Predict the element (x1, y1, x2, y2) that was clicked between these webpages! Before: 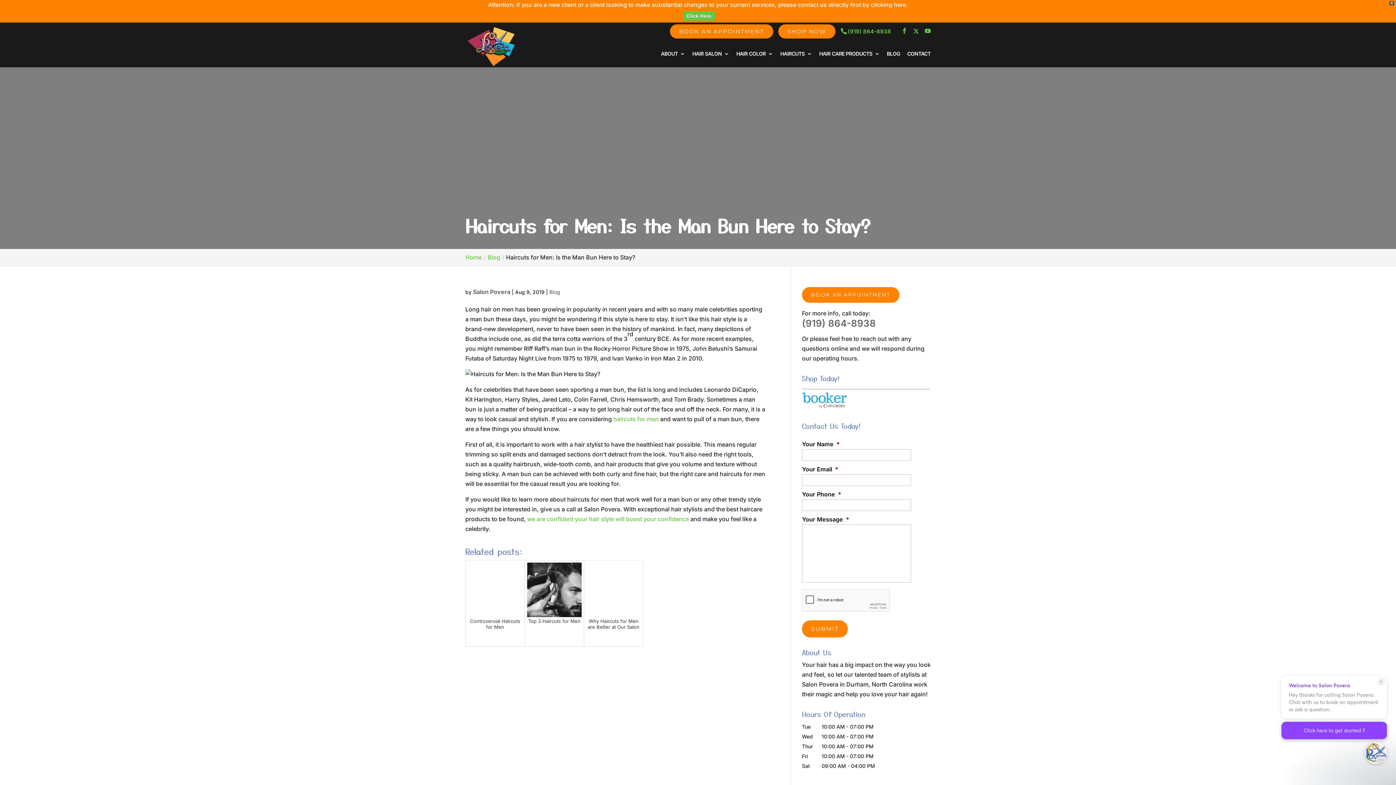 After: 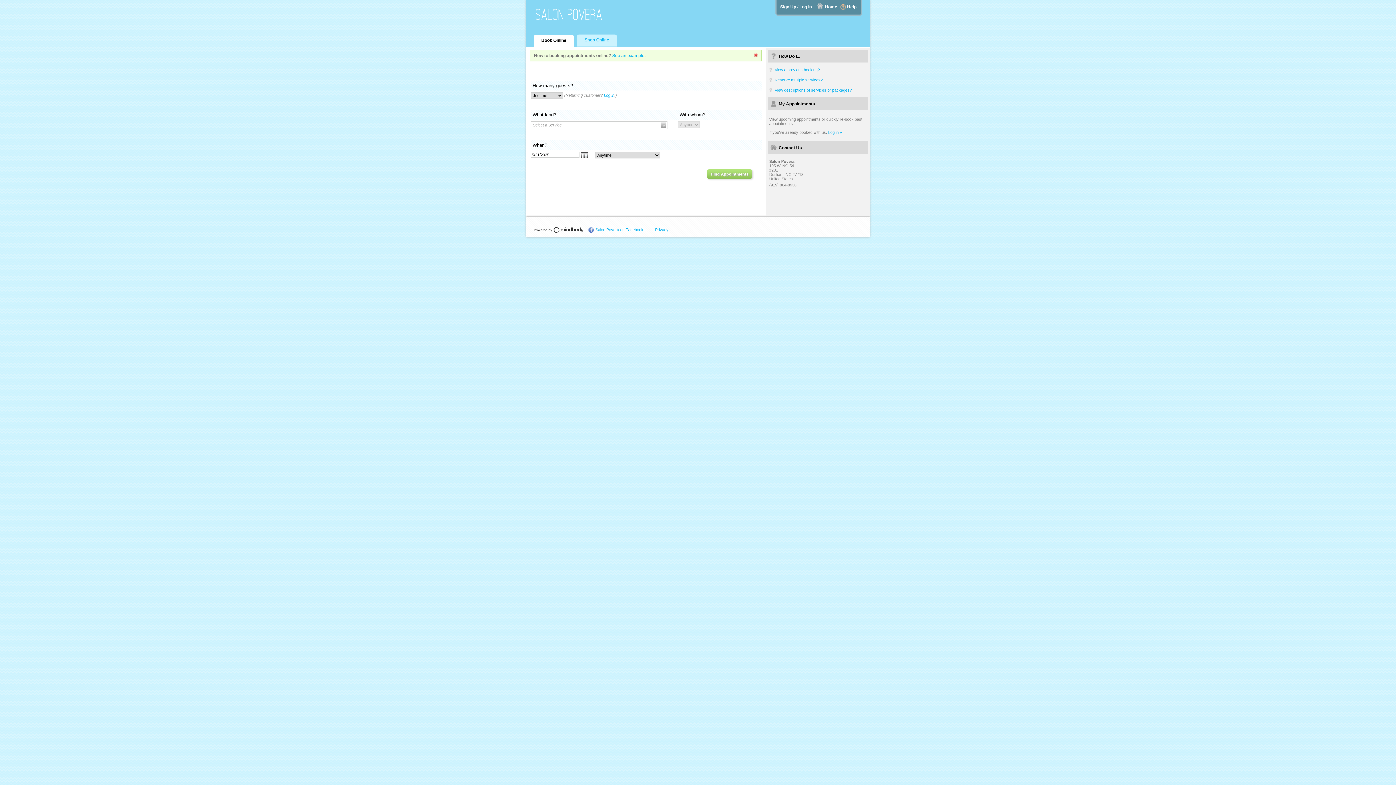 Action: label: BOOK AN APPOINTMENT bbox: (802, 287, 899, 302)